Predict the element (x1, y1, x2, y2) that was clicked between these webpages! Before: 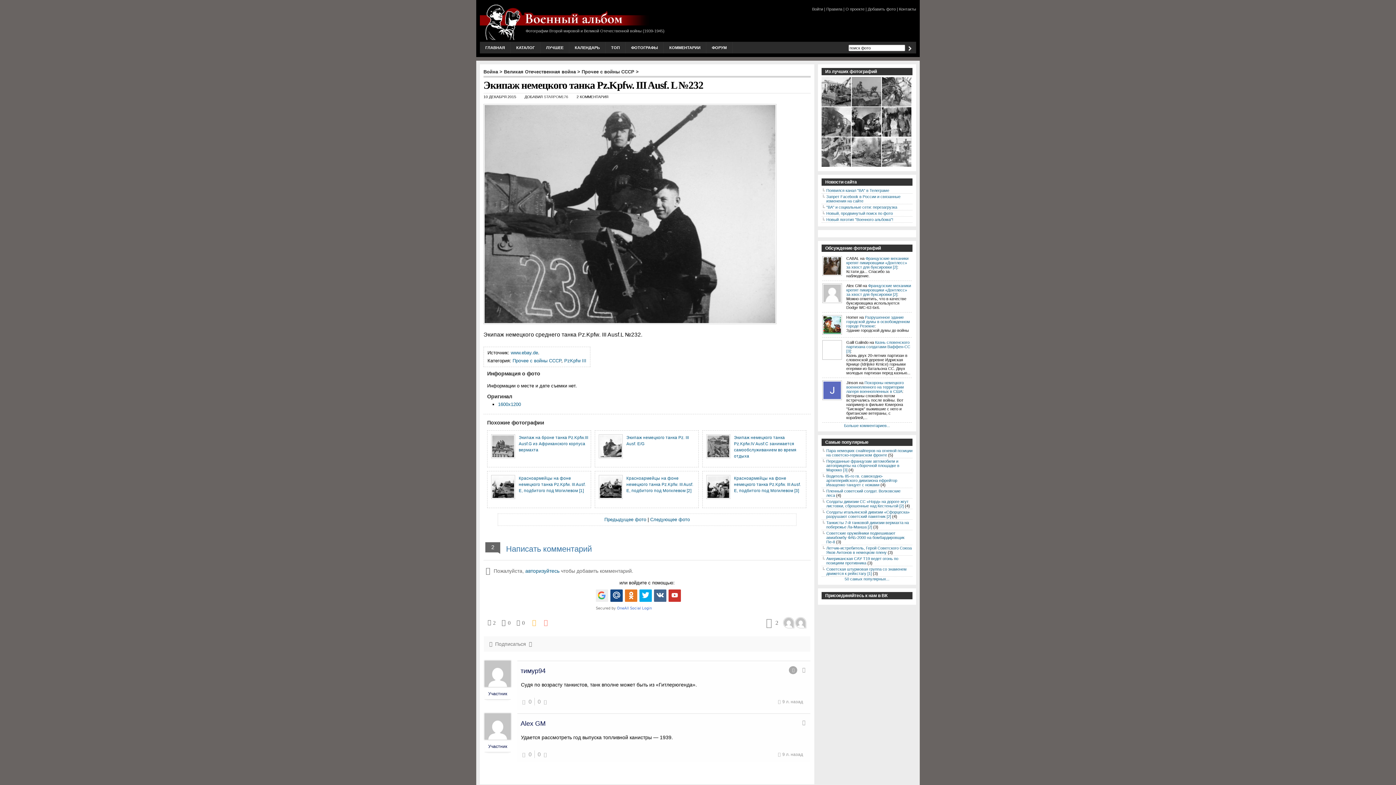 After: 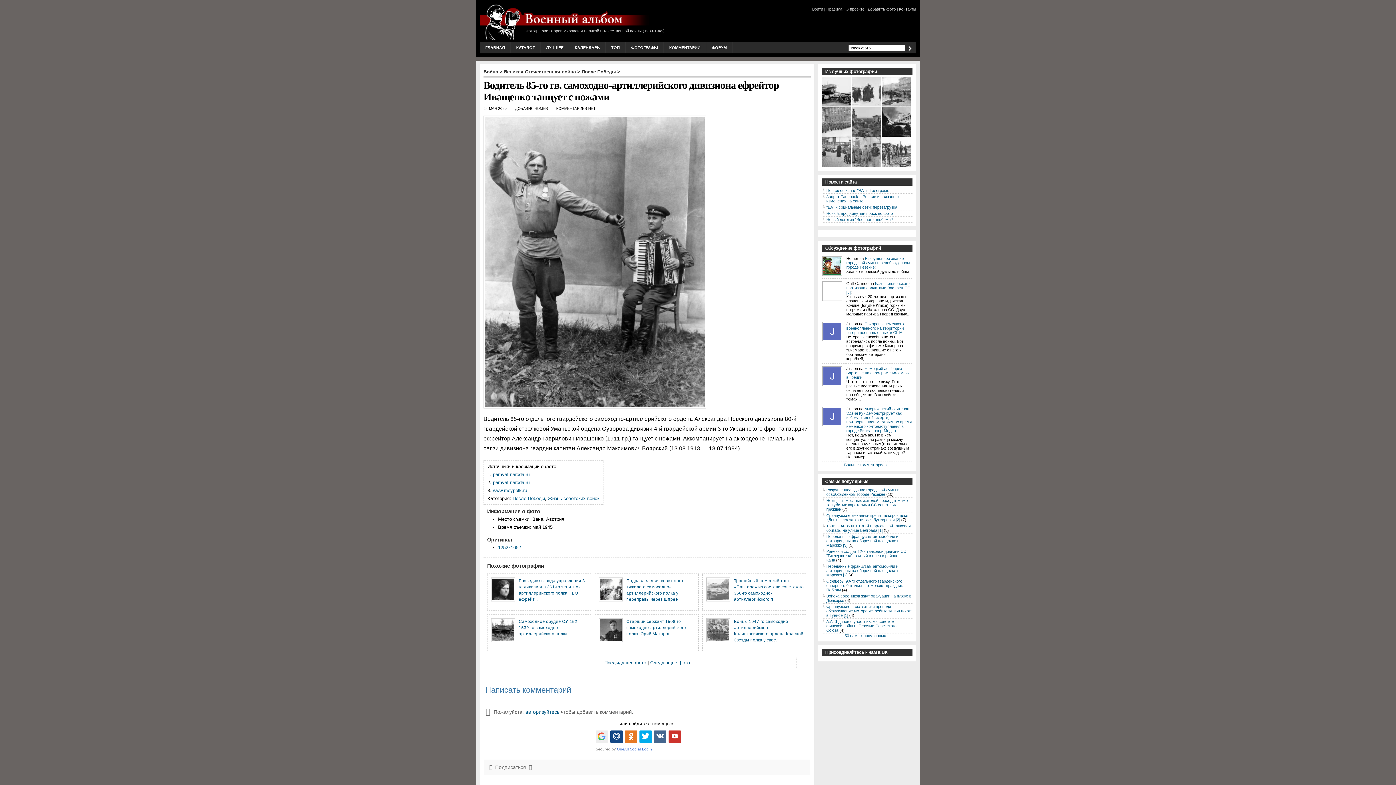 Action: bbox: (826, 474, 897, 487) label: Водитель 85-го гв. самоходно-артиллерийского дивизиона ефрейтор Иващенко танцует с ножами